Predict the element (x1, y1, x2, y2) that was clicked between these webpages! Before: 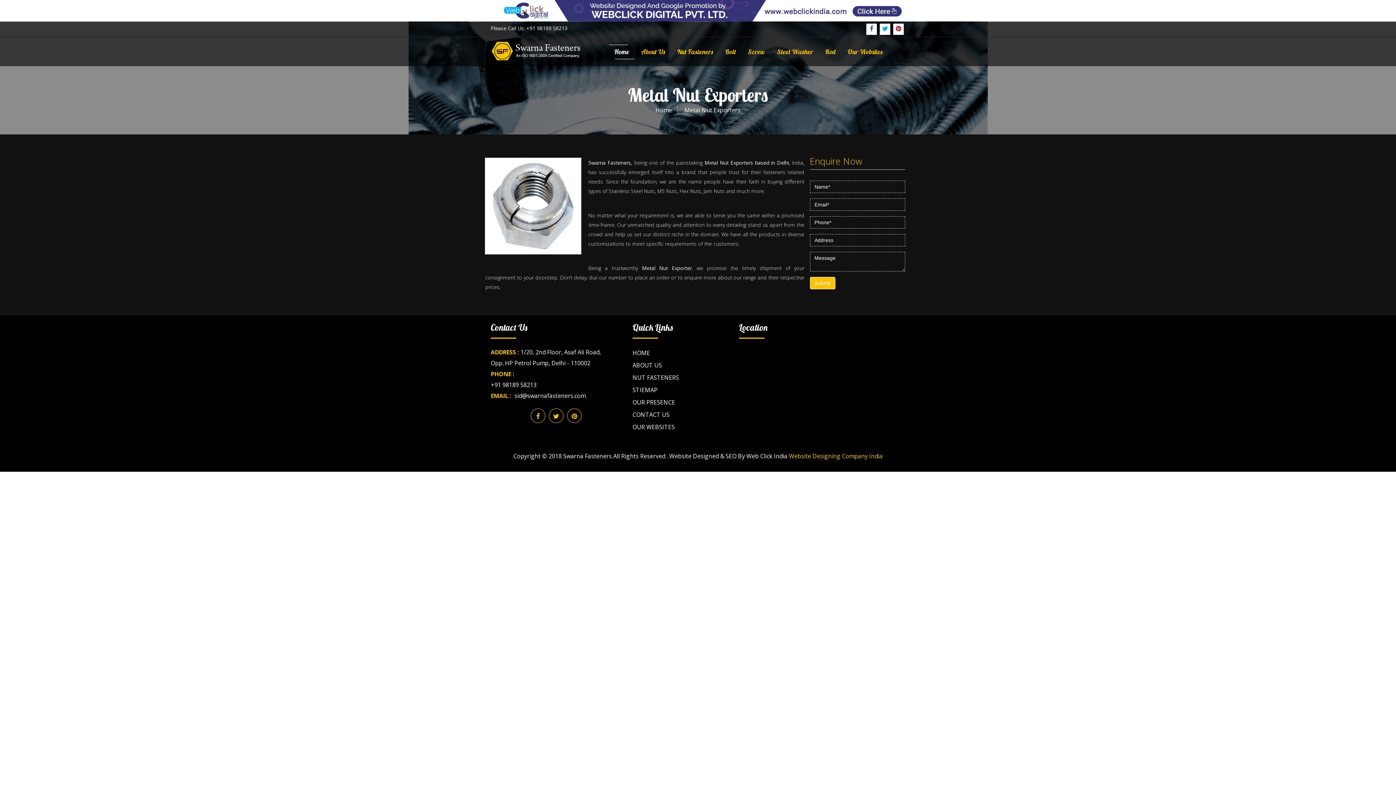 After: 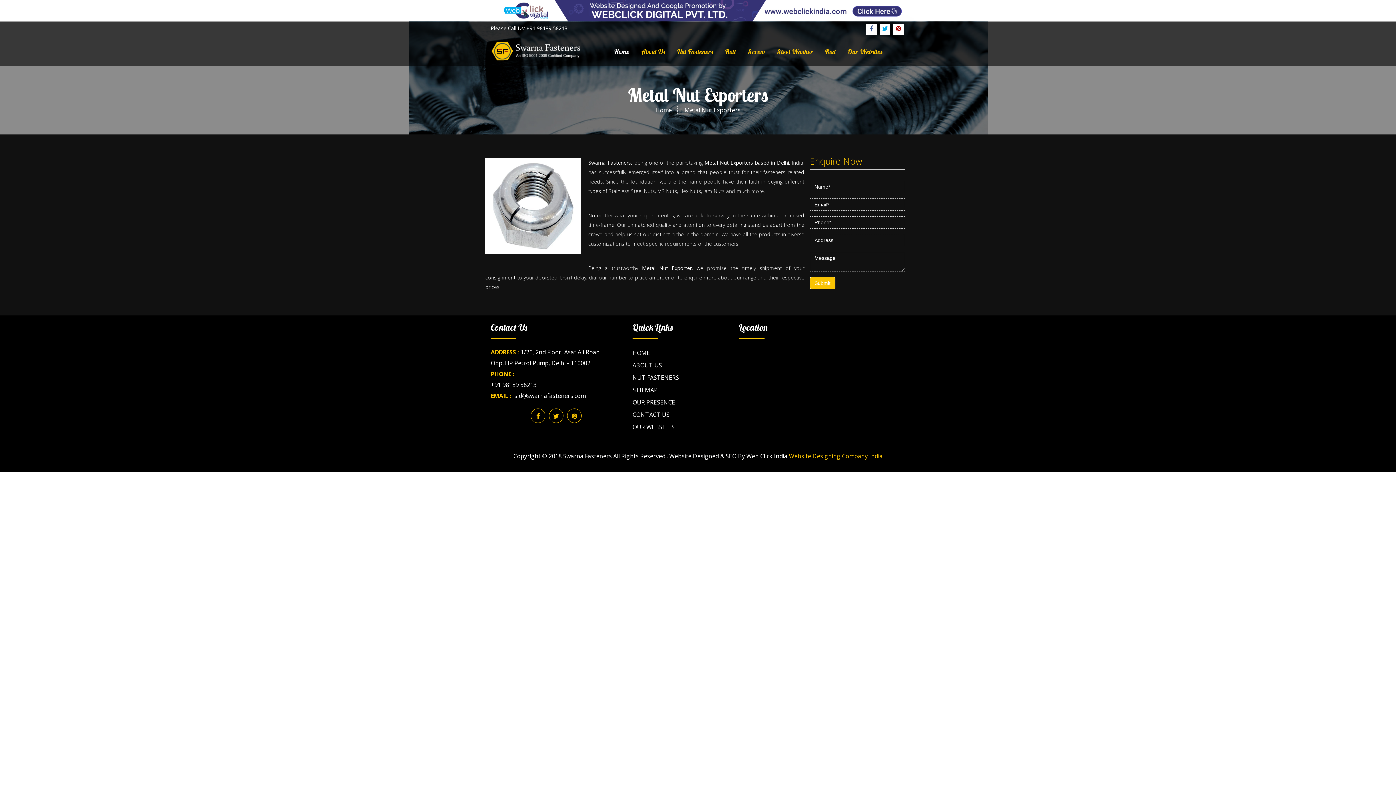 Action: label: sid@swarnafasteners.com bbox: (514, 392, 585, 400)